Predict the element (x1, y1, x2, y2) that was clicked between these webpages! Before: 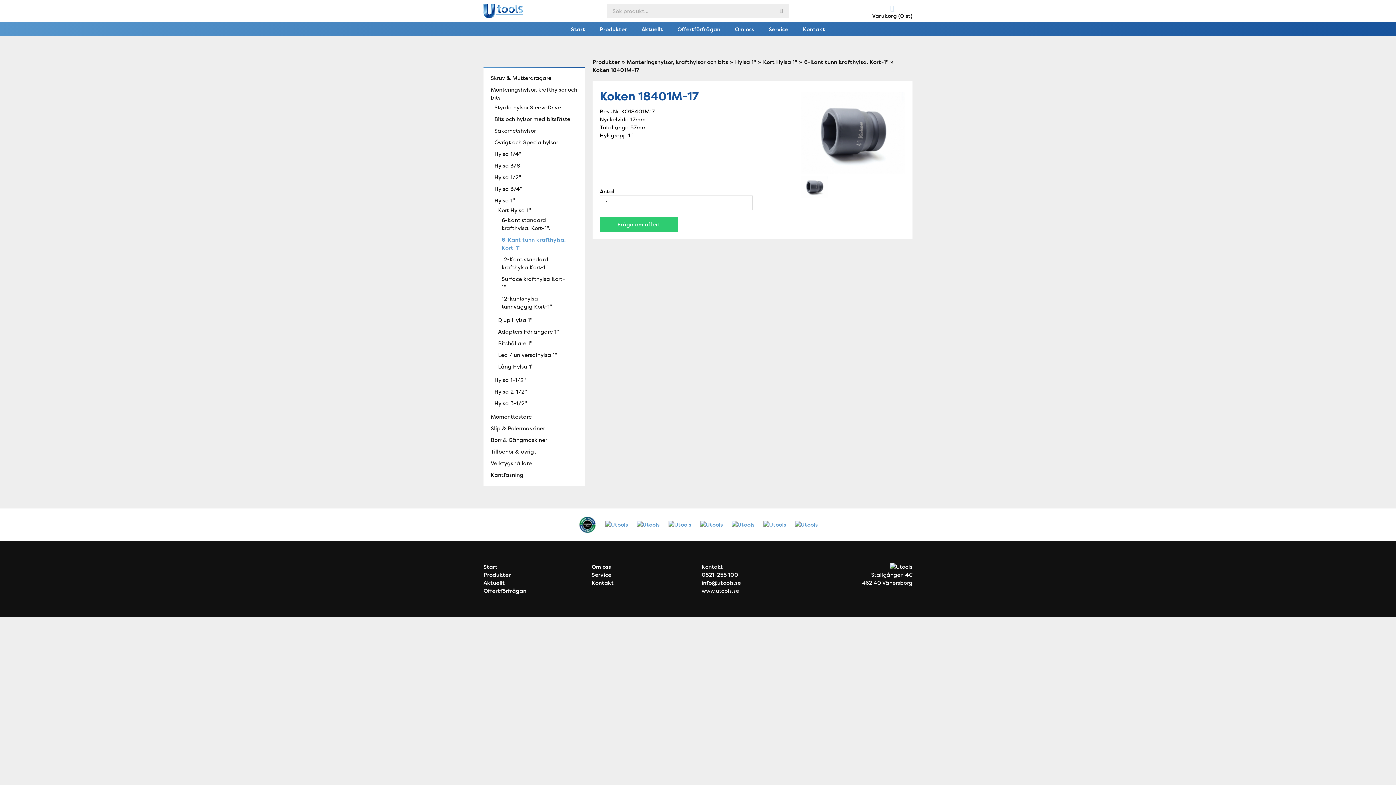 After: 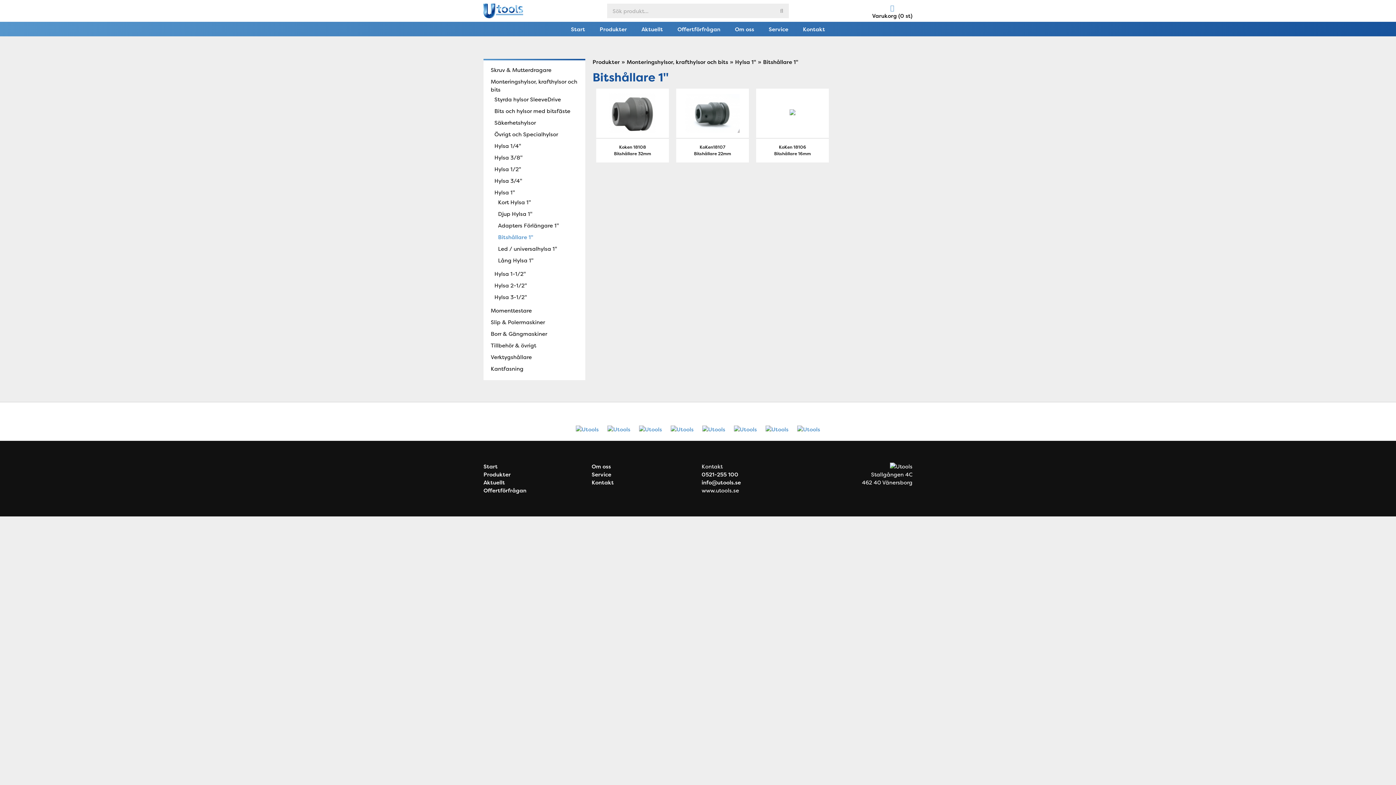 Action: bbox: (498, 339, 532, 347) label: Bitshållare 1"